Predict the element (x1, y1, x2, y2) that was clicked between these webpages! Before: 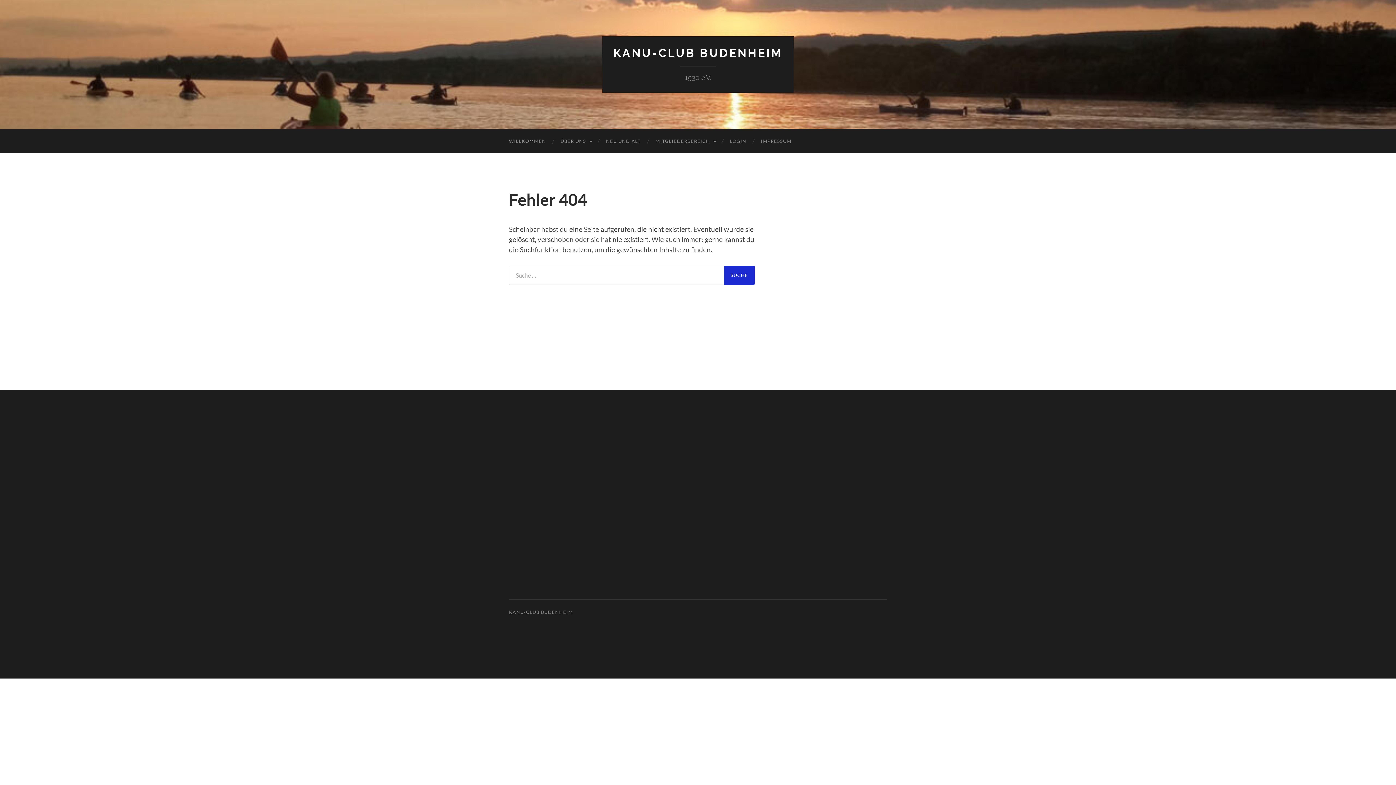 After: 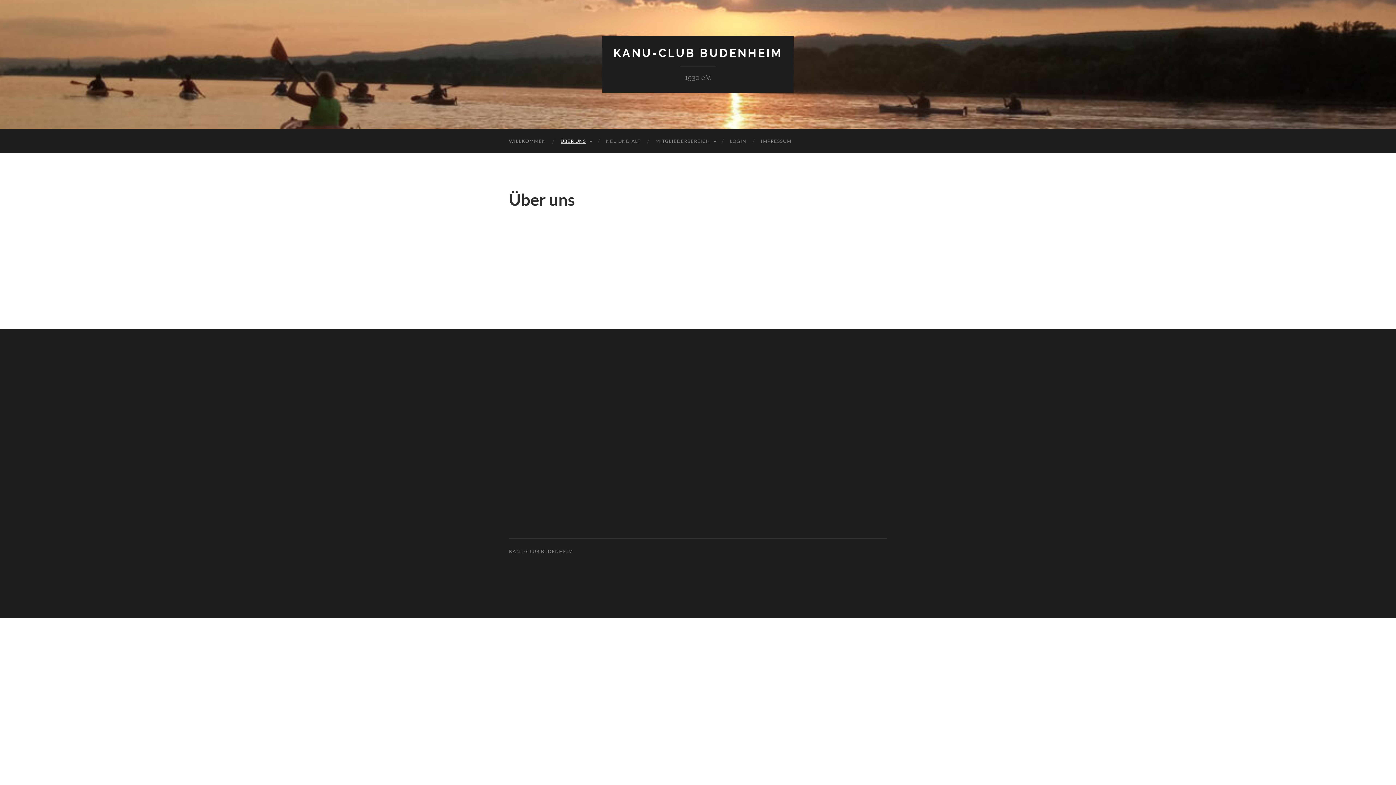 Action: label: ÜBER UNS bbox: (553, 129, 598, 153)